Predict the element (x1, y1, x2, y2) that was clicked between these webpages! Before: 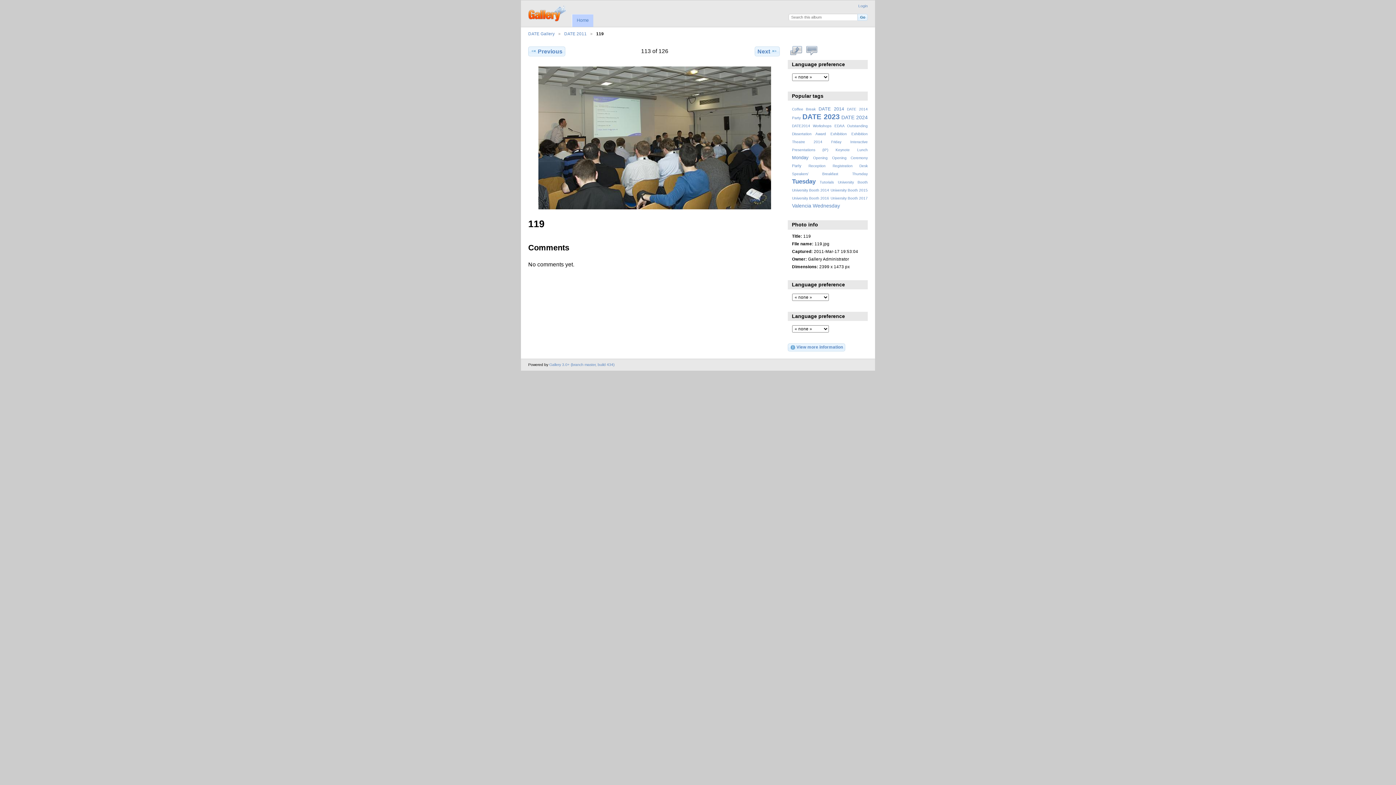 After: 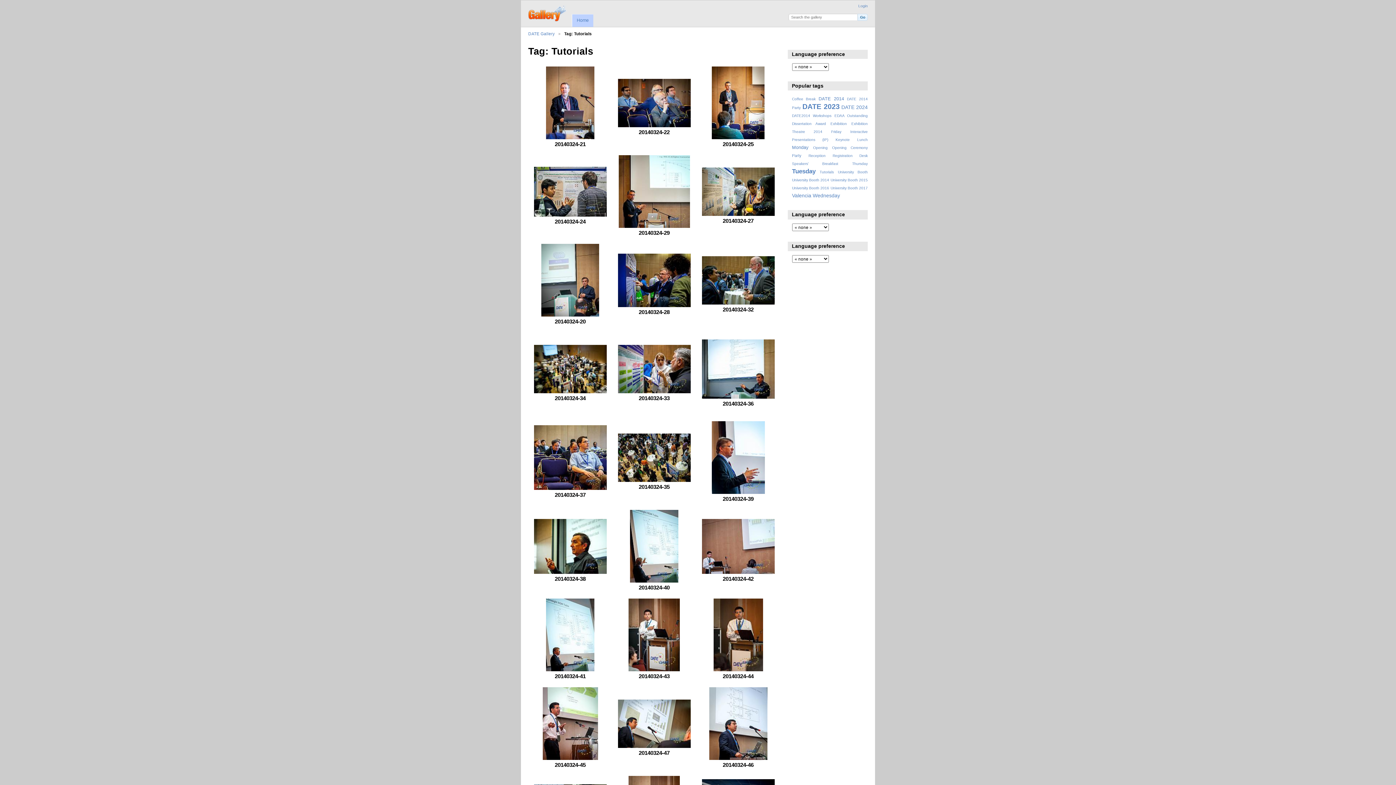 Action: bbox: (819, 180, 834, 184) label: Tutorials